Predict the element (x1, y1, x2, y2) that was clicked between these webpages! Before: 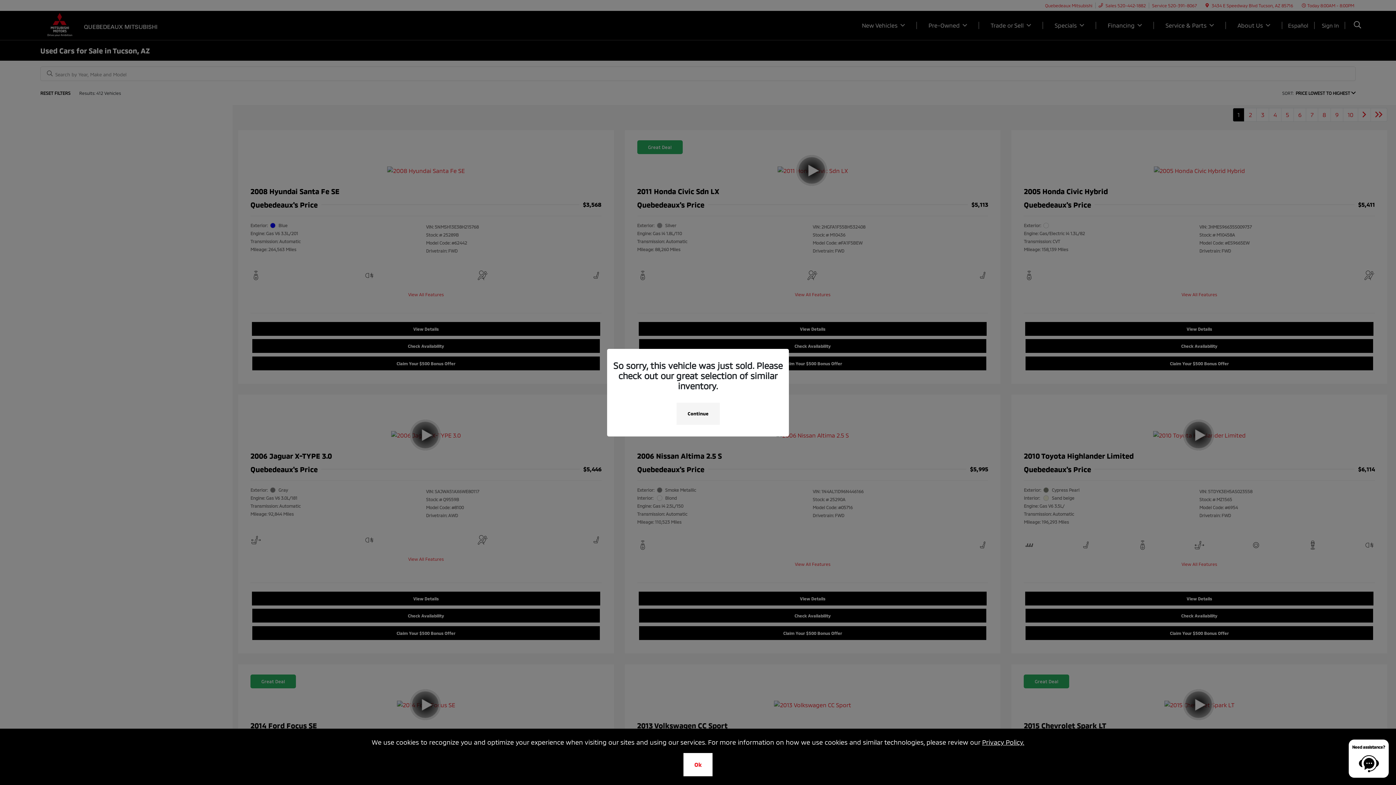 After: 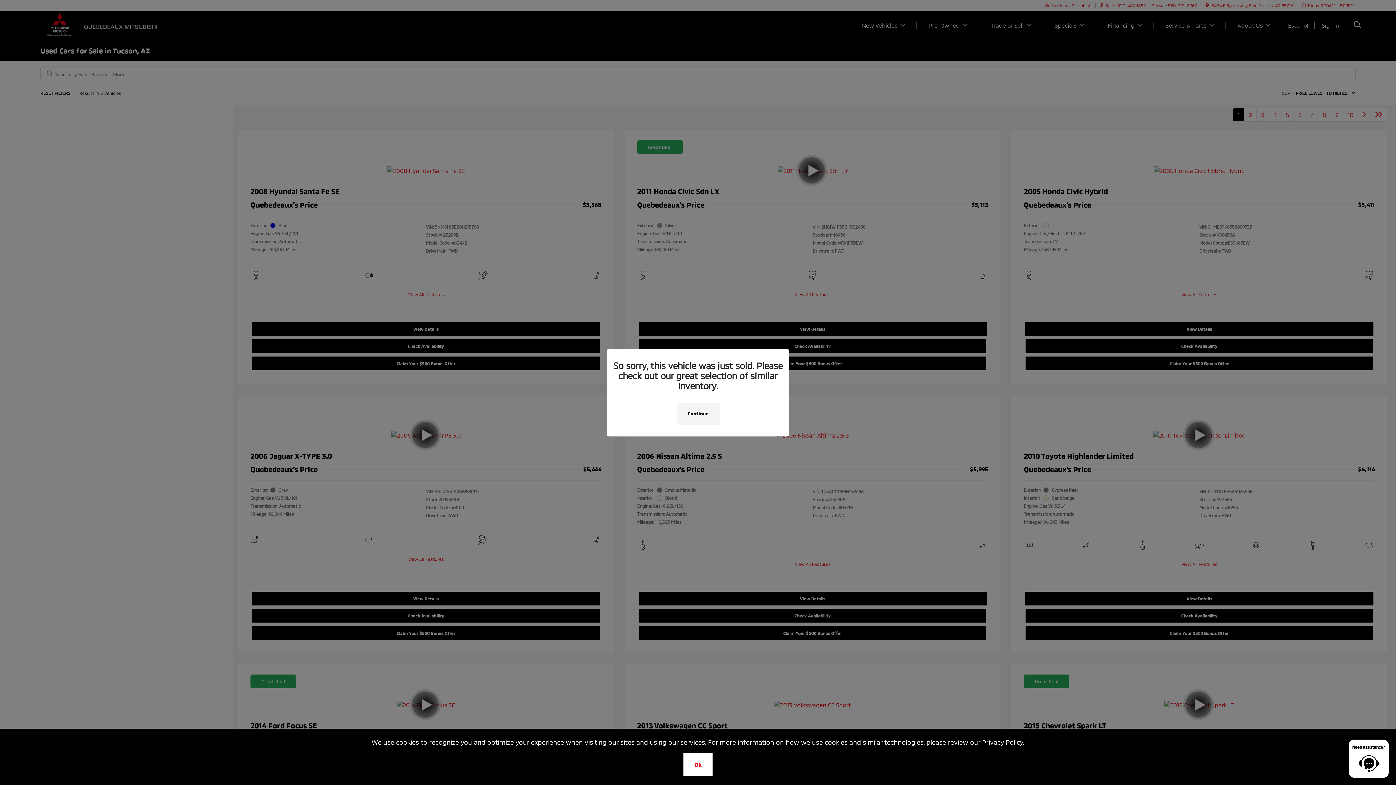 Action: bbox: (982, 738, 1024, 746) label: Privacy Policy.